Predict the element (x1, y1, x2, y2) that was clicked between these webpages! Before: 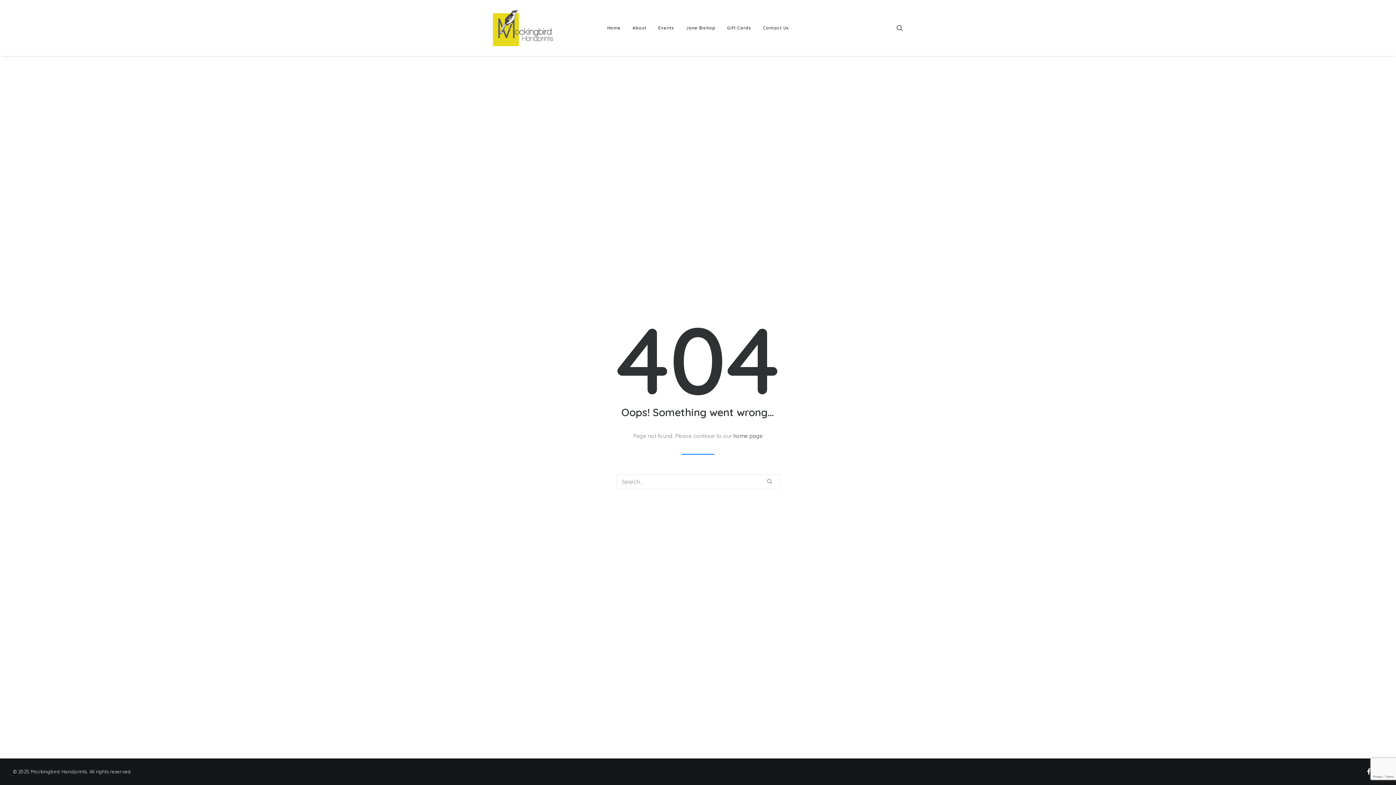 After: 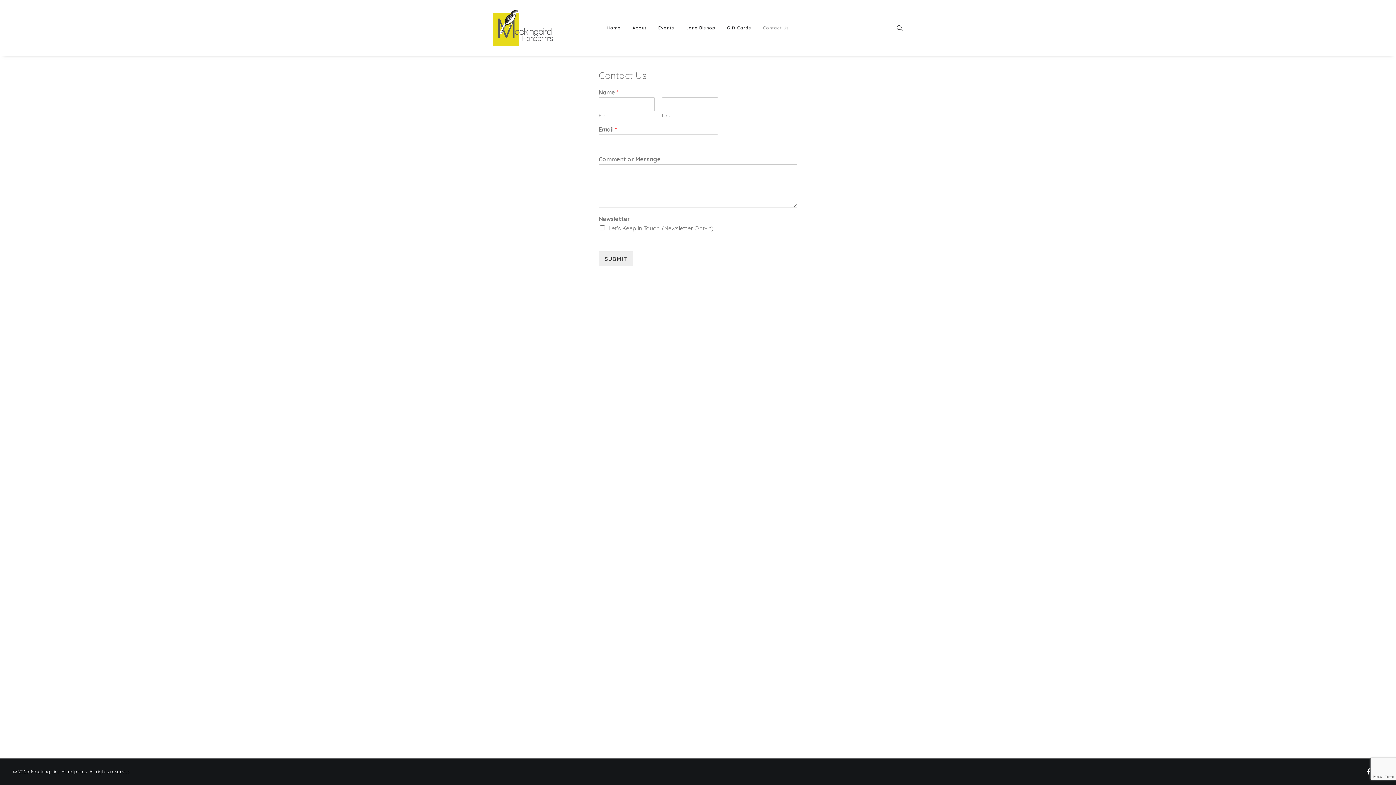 Action: label: Contact Us bbox: (758, 0, 794, 56)